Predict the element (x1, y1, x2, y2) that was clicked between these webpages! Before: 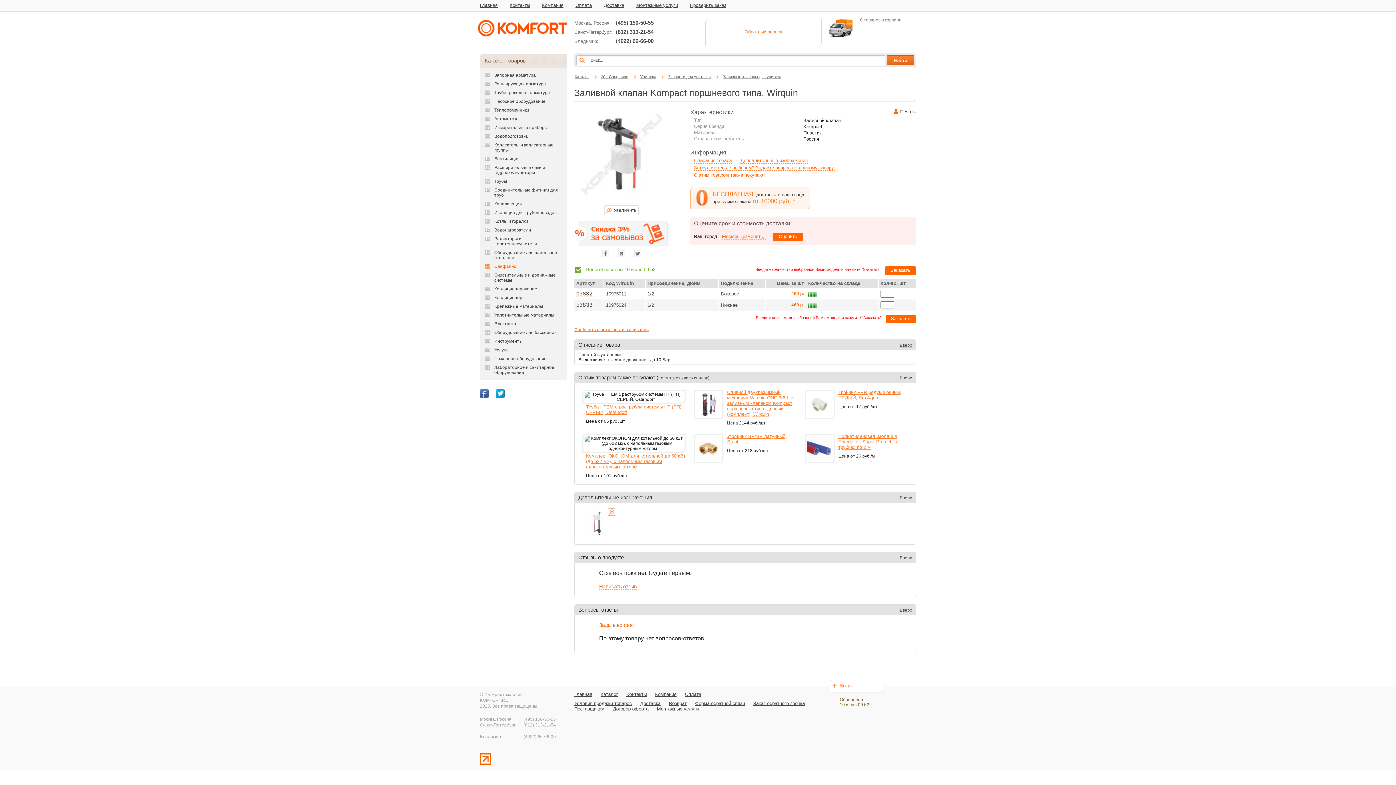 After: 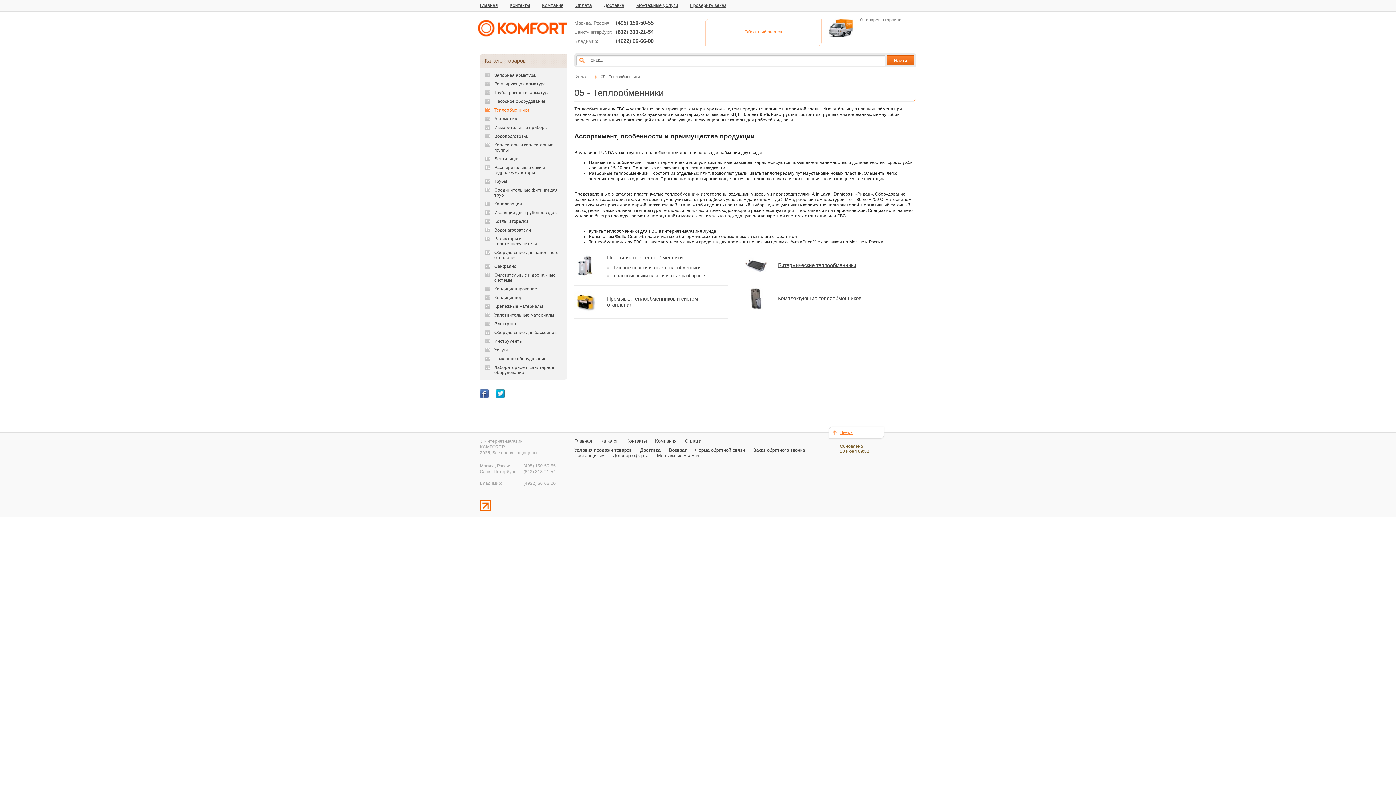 Action: label: 05
Теплообменники bbox: (484, 107, 562, 112)